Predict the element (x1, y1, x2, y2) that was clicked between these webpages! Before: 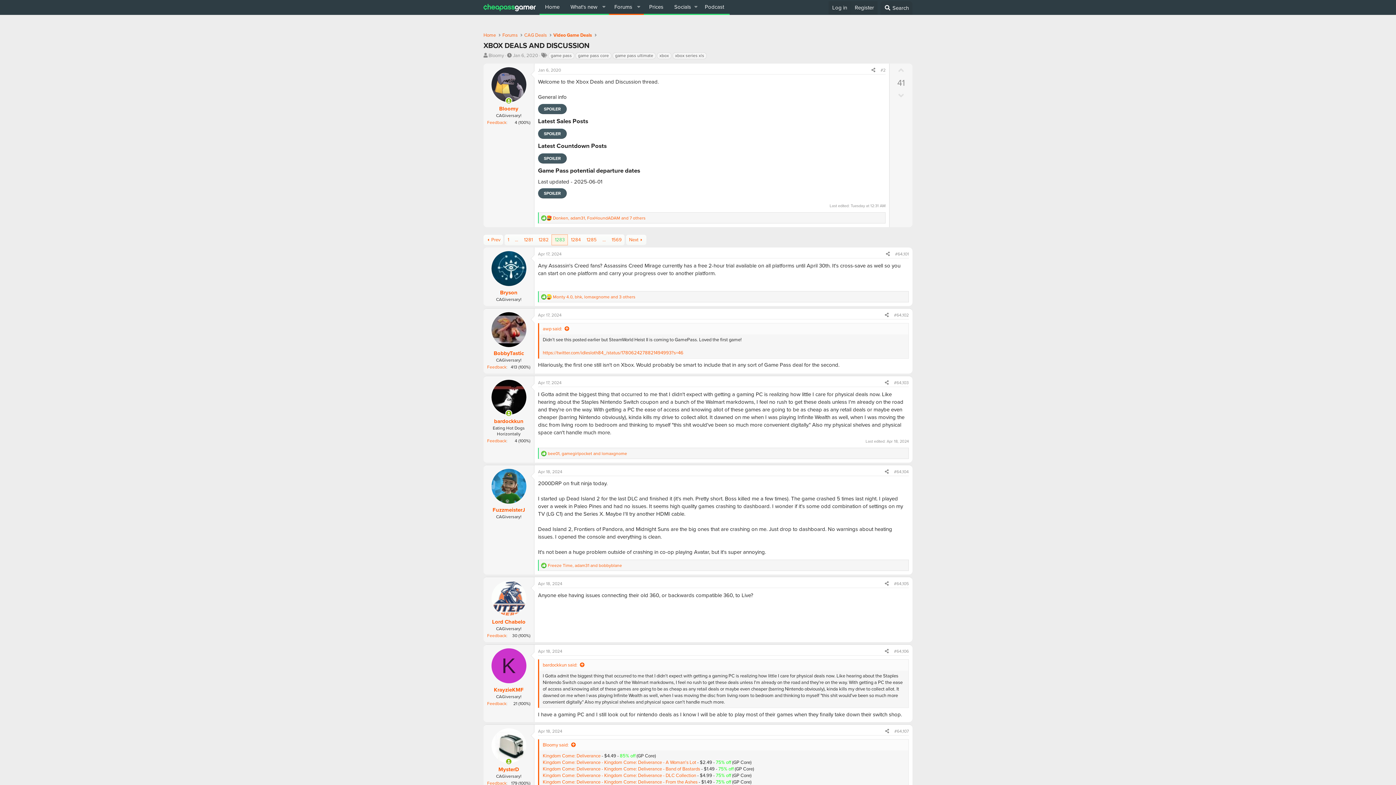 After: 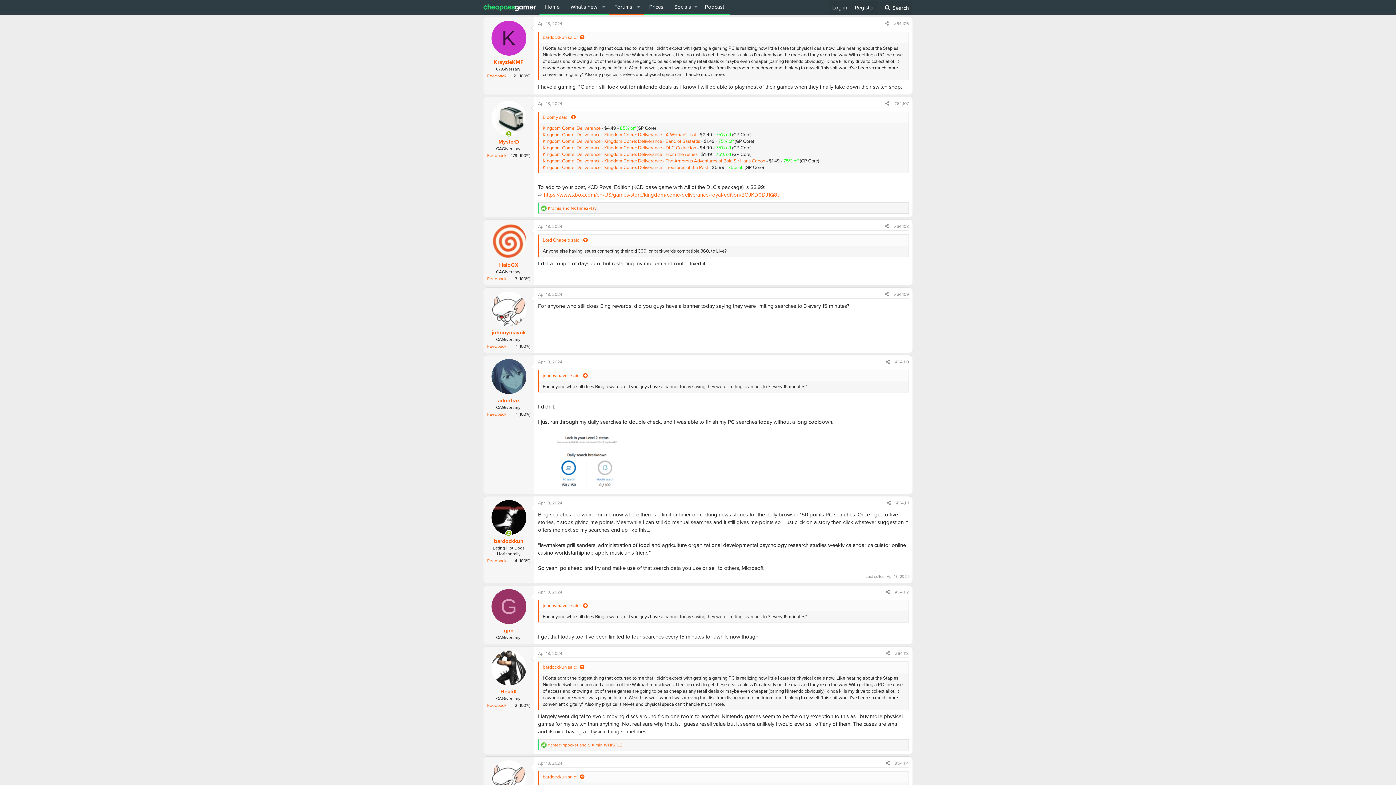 Action: bbox: (894, 648, 909, 654) label: #64,106